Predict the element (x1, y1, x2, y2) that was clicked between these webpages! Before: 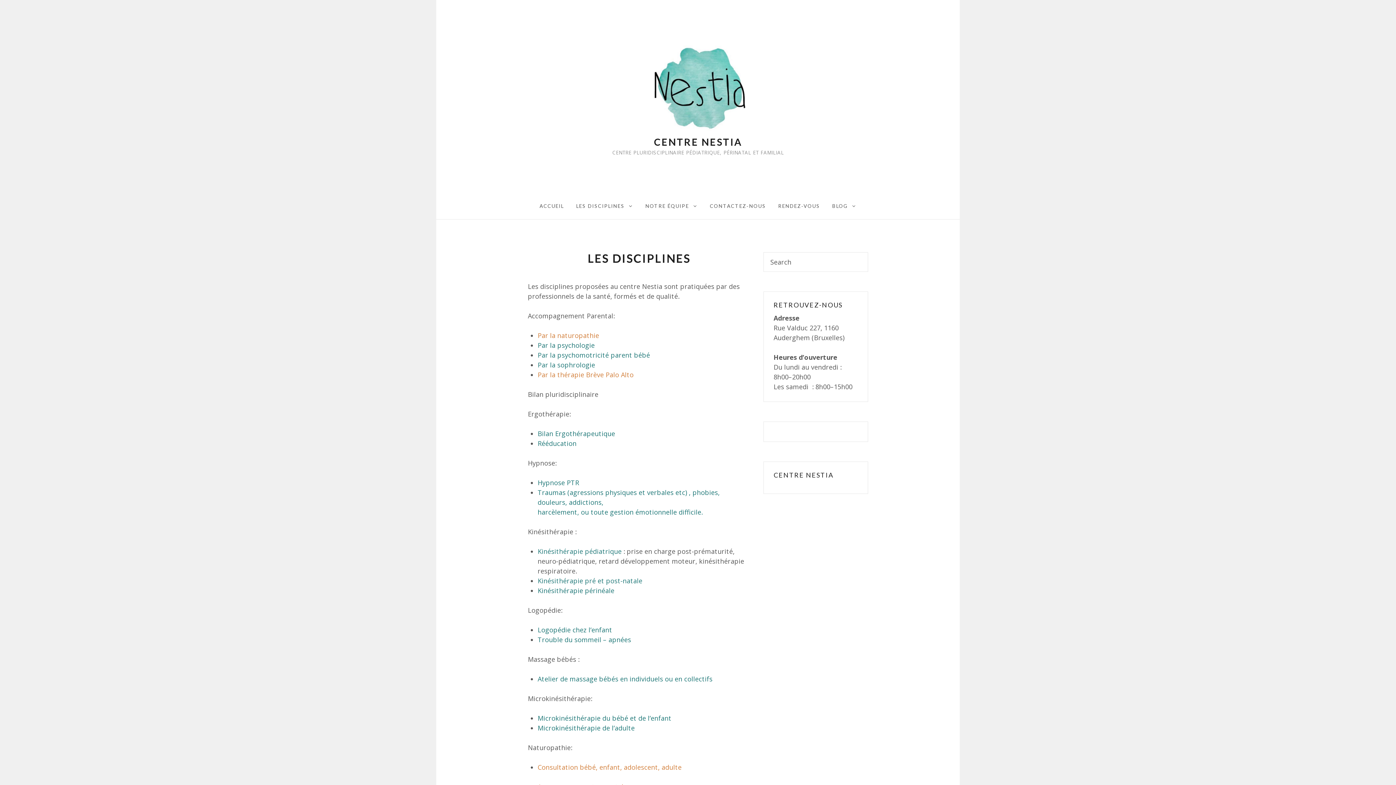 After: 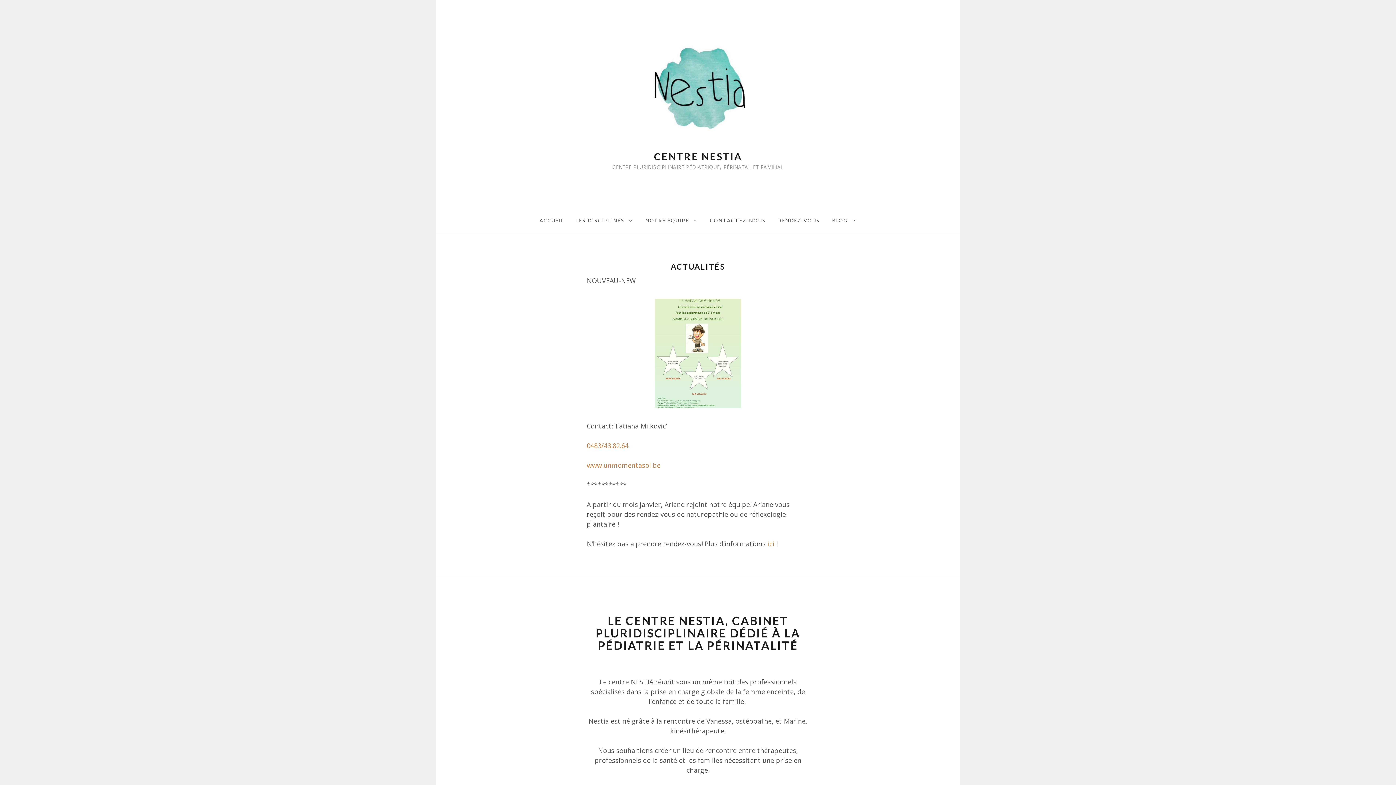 Action: bbox: (654, 135, 742, 147) label: CENTRE NESTIA